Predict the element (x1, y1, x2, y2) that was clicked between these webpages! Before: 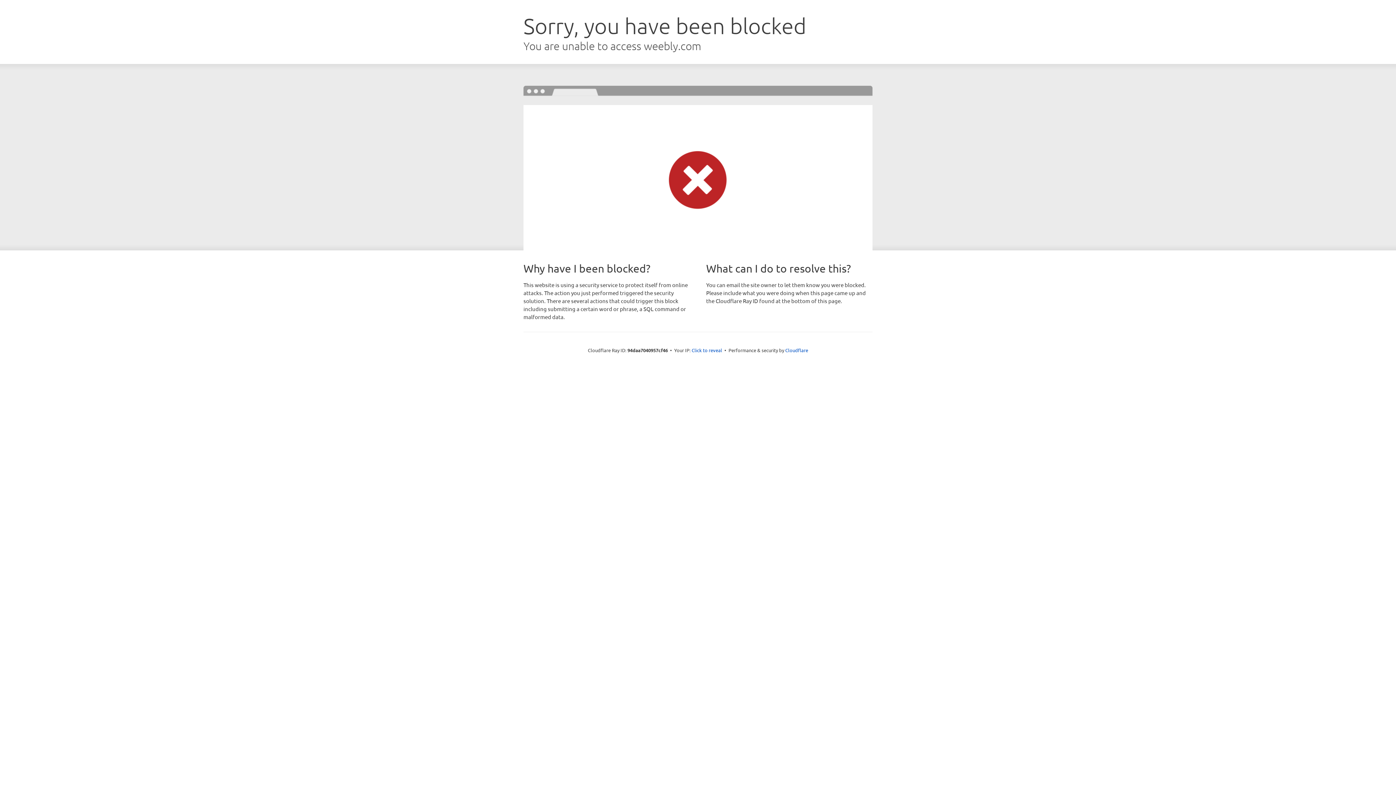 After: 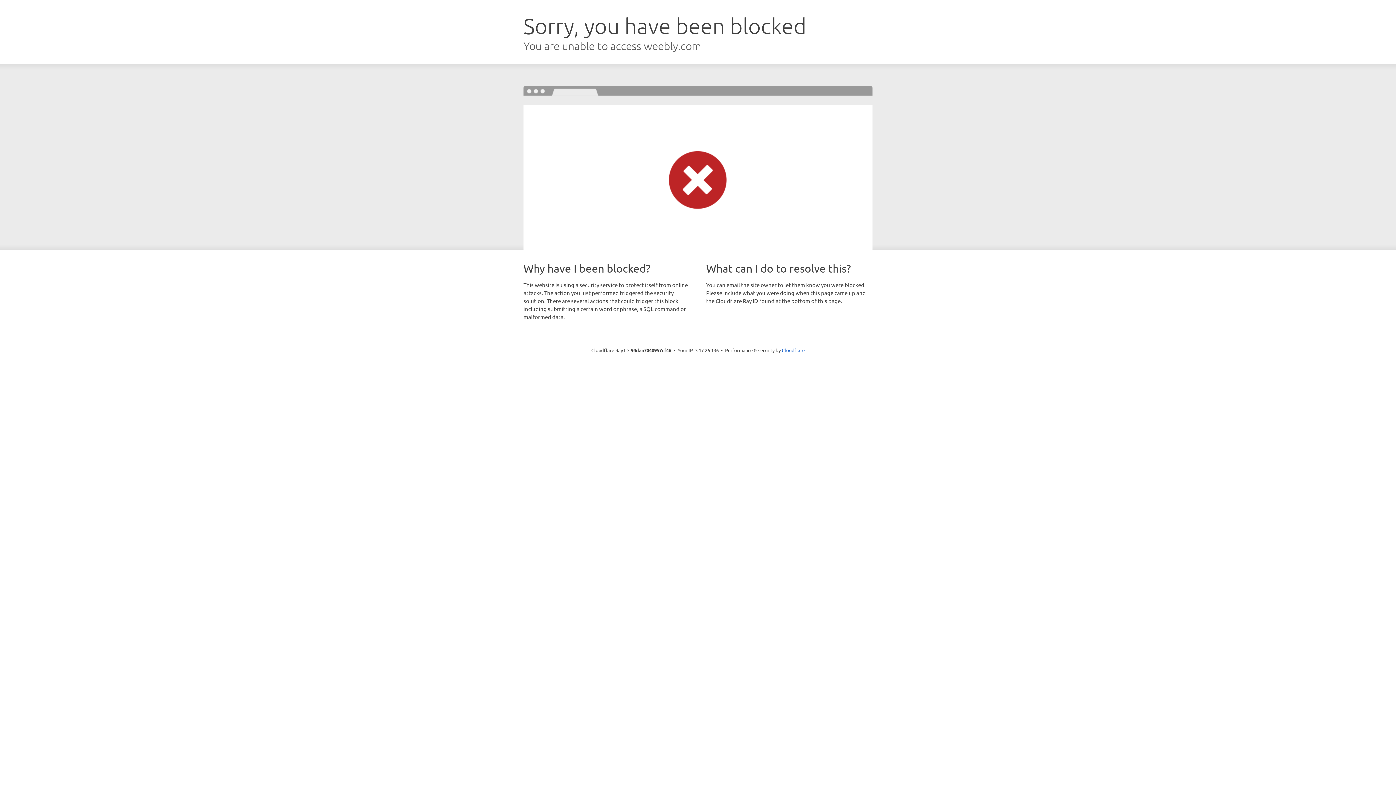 Action: bbox: (691, 346, 722, 353) label: Click to reveal